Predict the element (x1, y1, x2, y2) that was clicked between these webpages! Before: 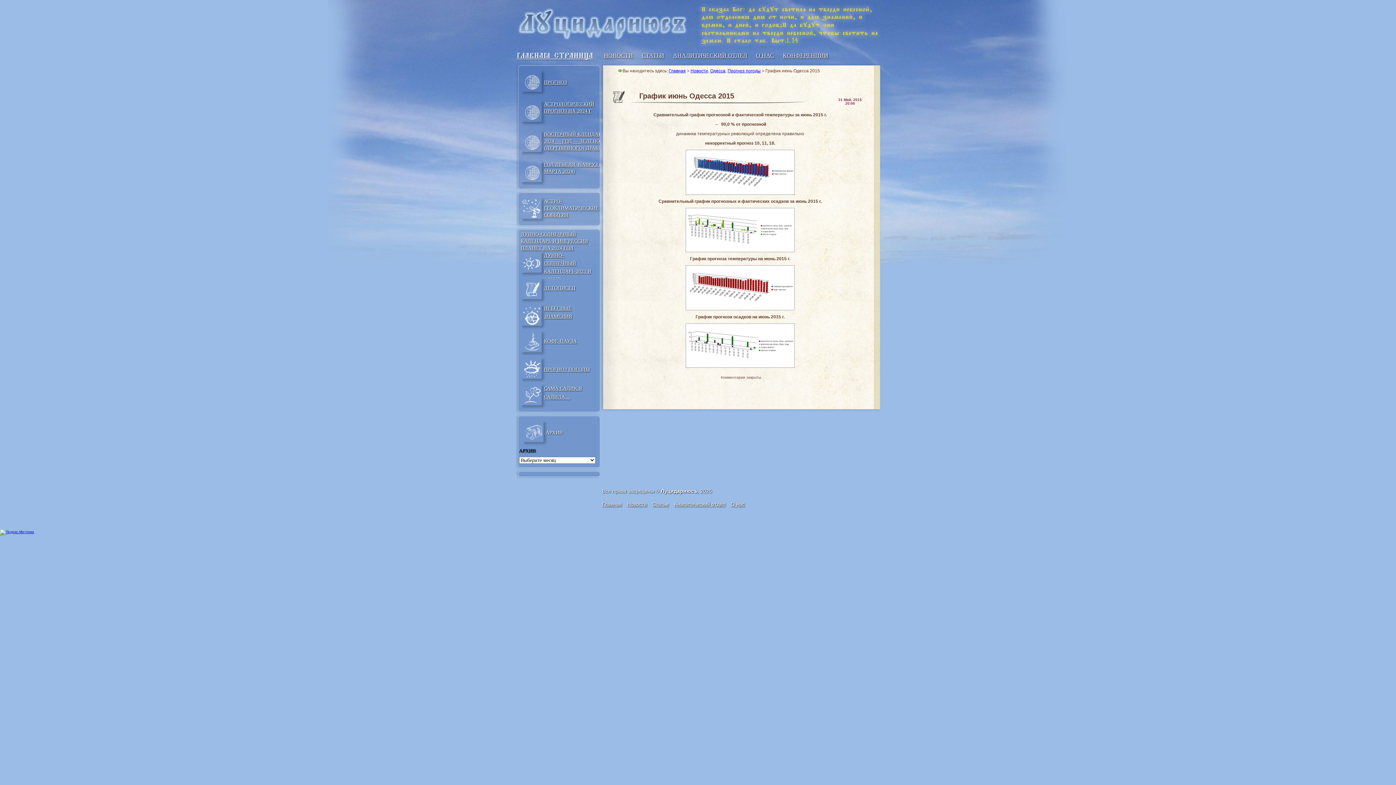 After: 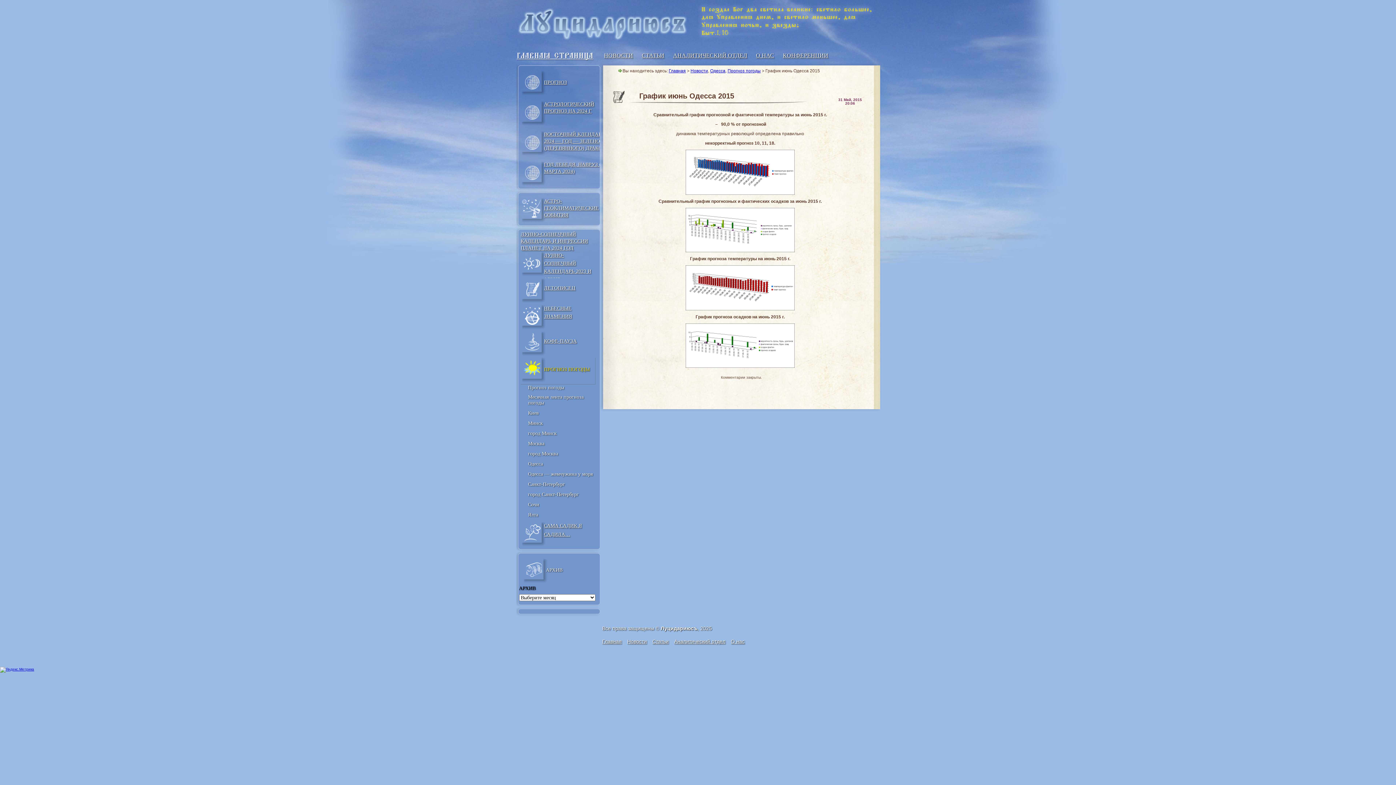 Action: label: ПРОГНОЗ ПОГОДЫ bbox: (520, 357, 595, 384)